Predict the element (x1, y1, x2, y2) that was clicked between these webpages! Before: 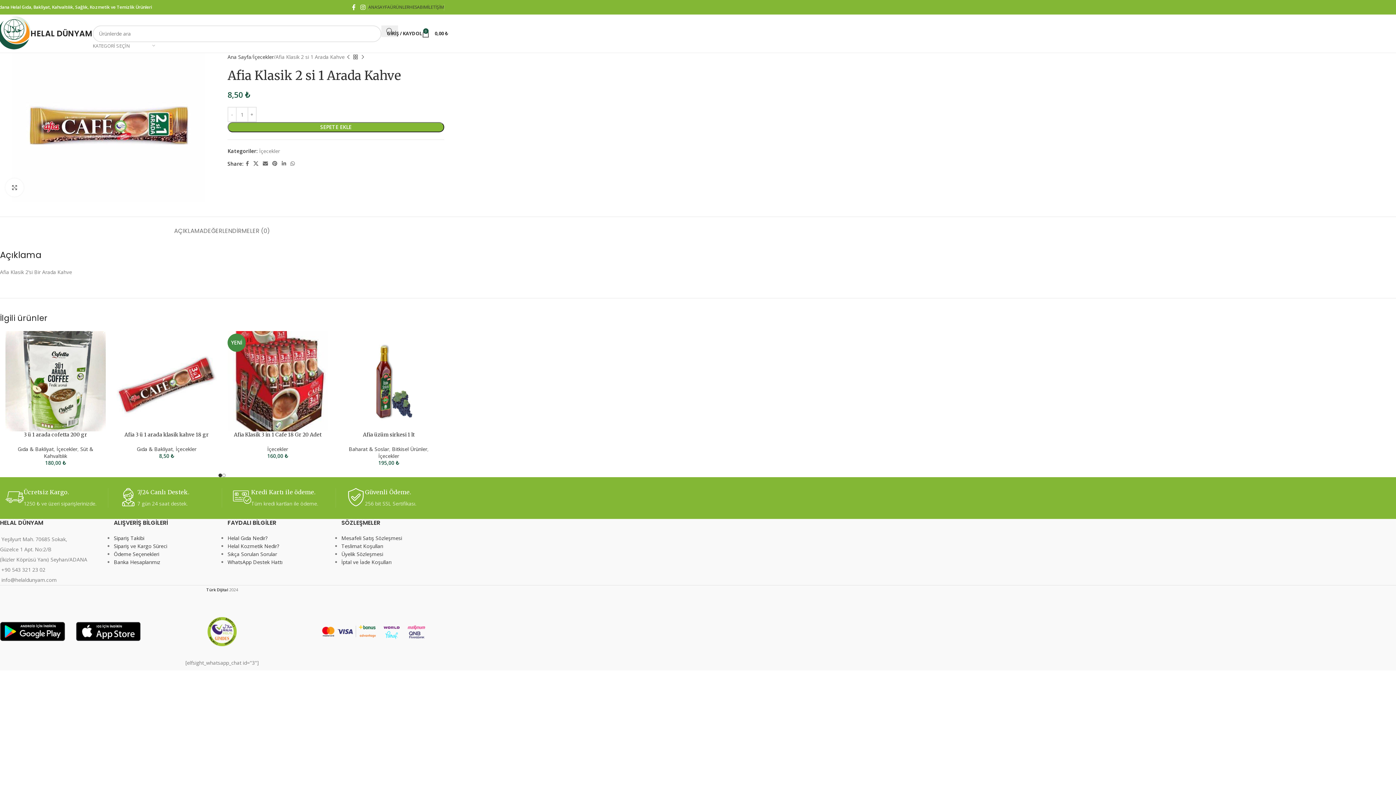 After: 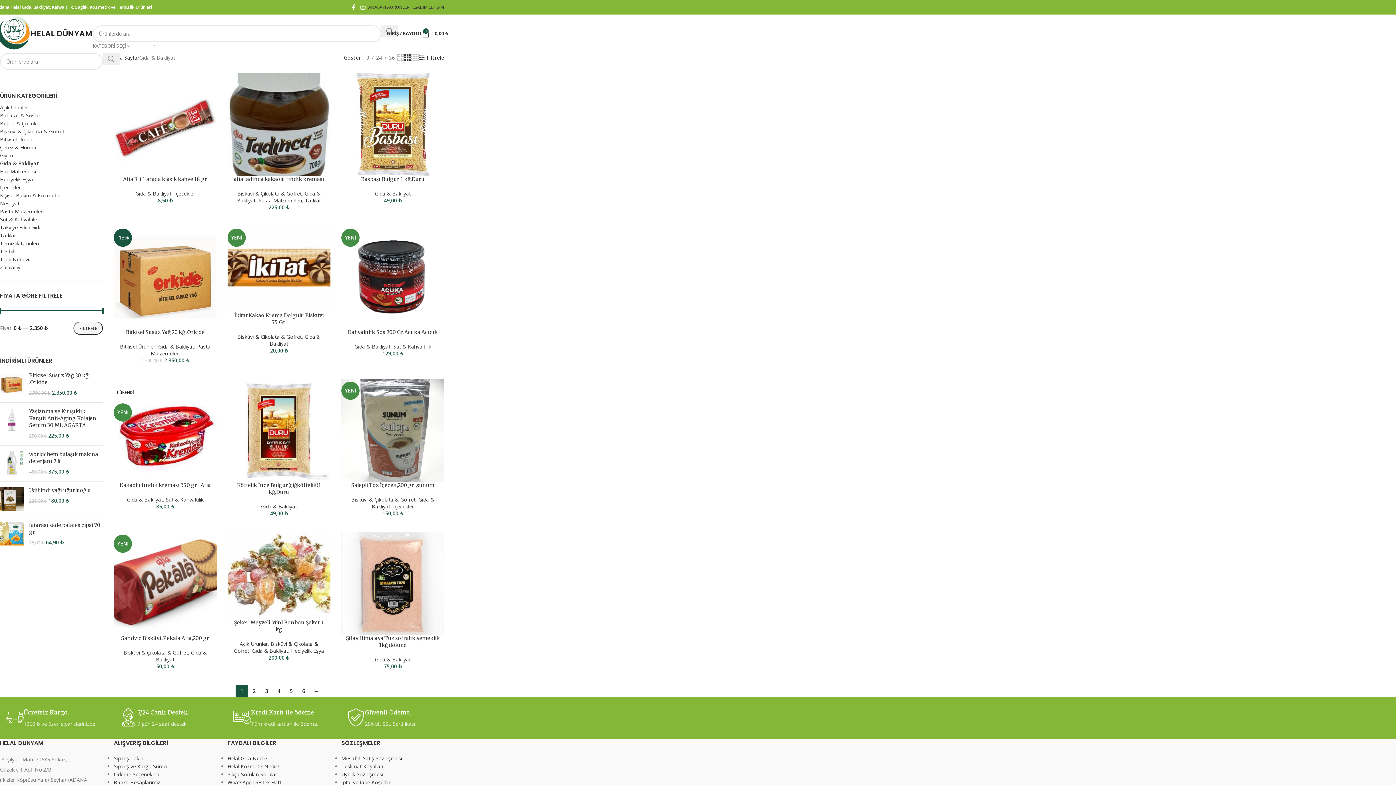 Action: bbox: (17, 445, 53, 452) label: Gıda & Bakliyat